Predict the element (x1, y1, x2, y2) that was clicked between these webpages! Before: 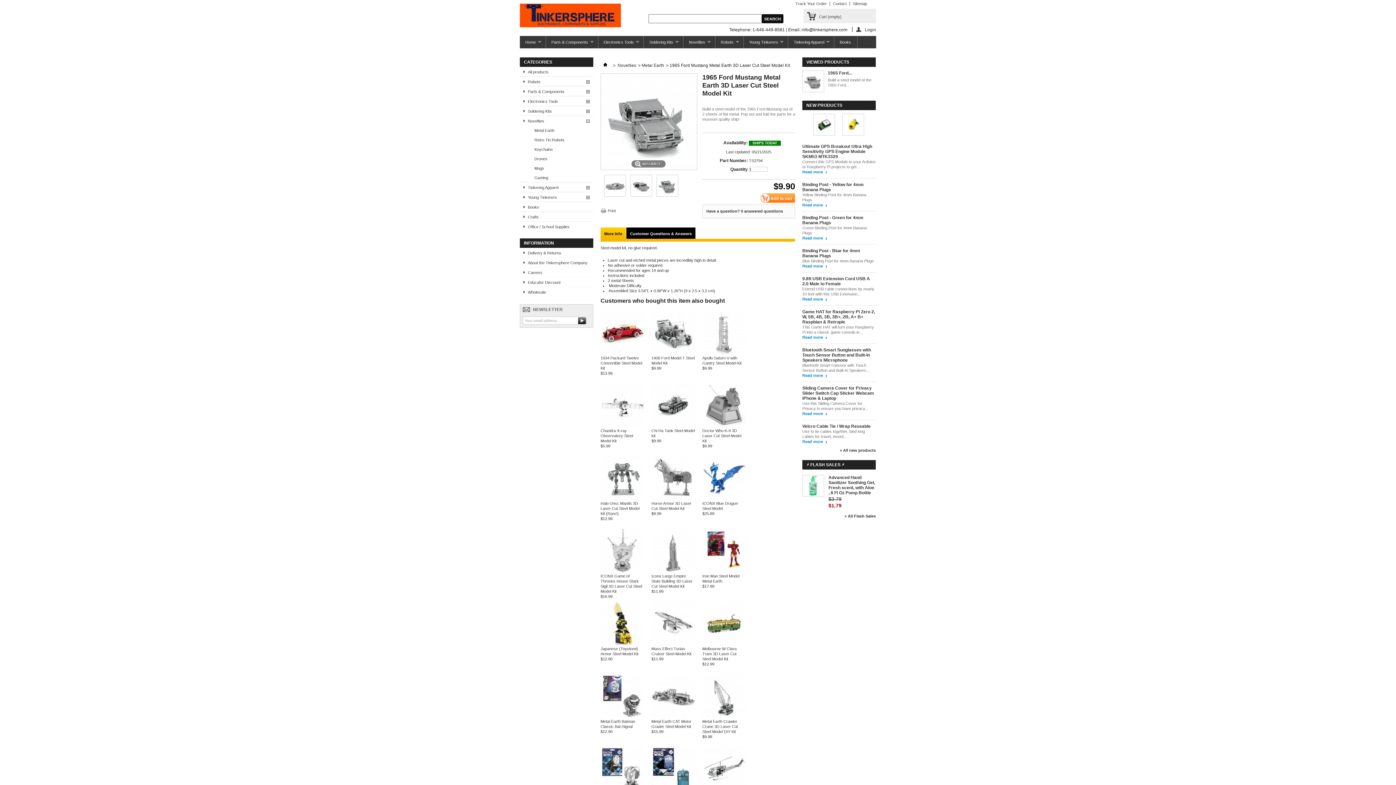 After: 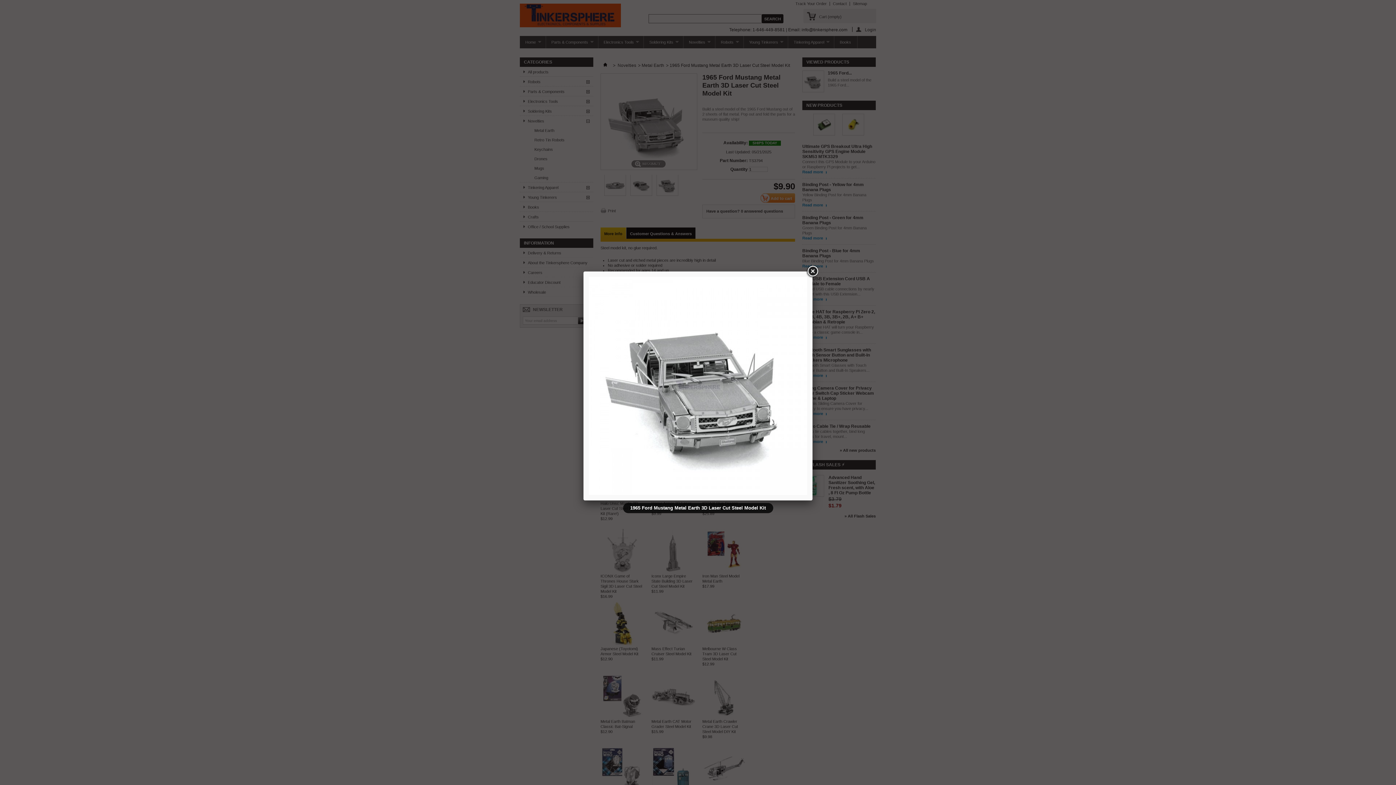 Action: bbox: (654, 193, 680, 197)